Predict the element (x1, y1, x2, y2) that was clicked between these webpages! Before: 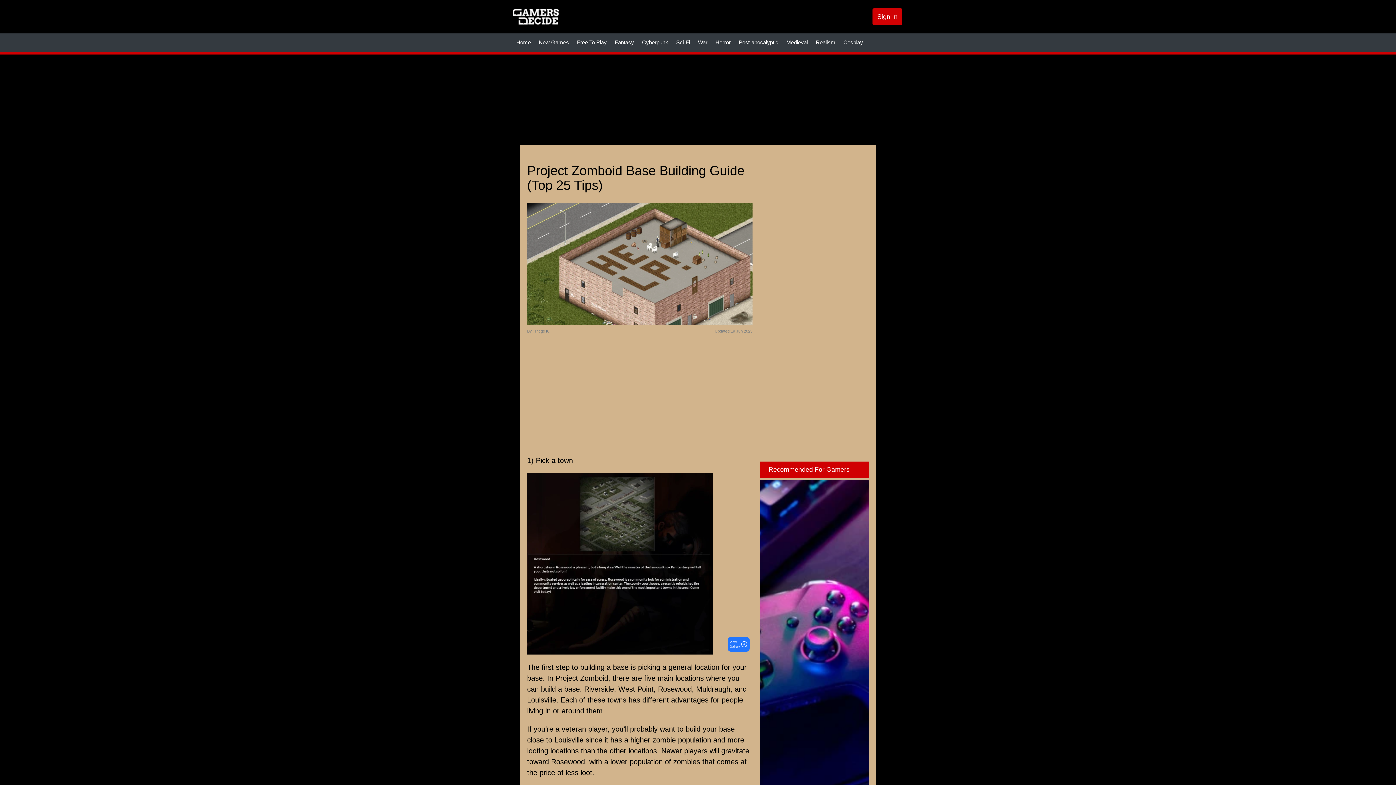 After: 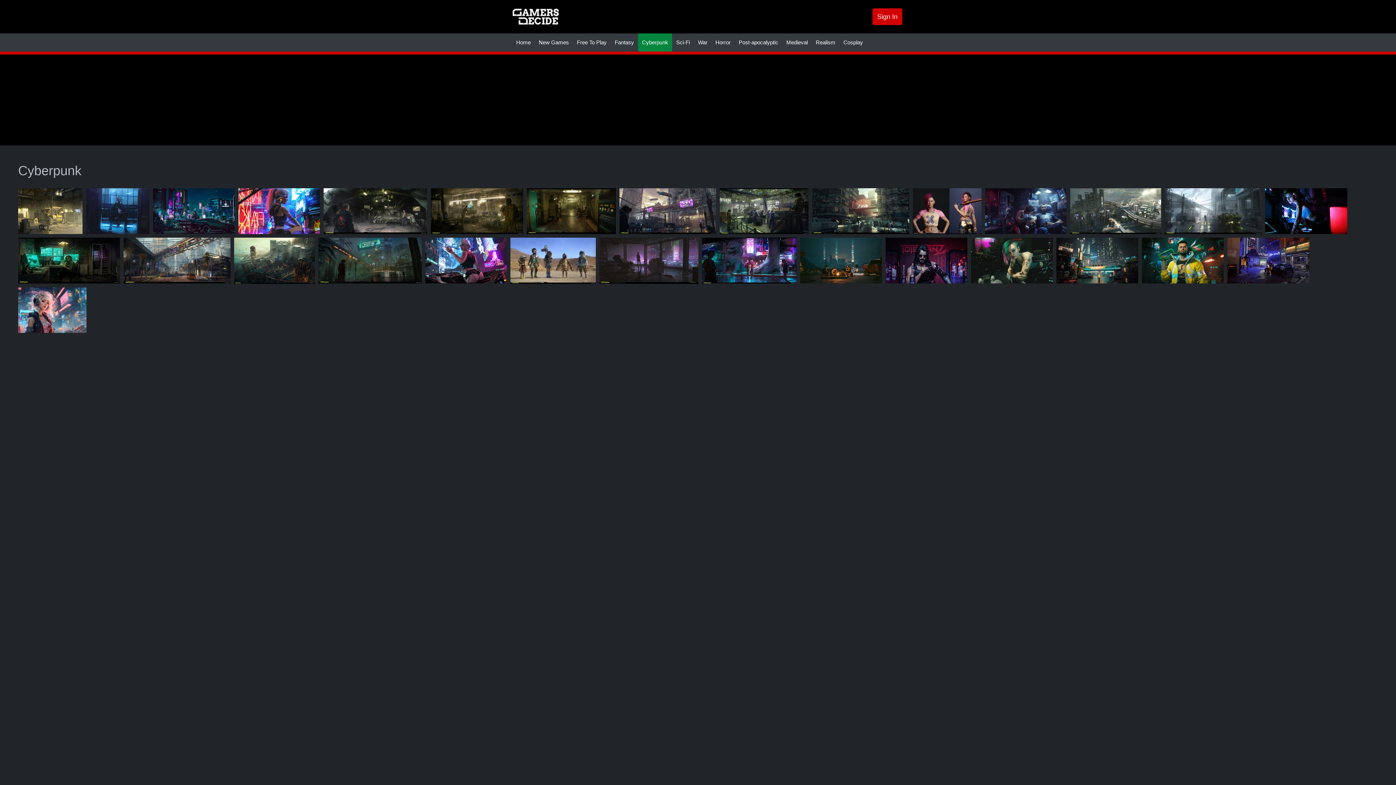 Action: bbox: (638, 33, 672, 51) label: Cyberpunk